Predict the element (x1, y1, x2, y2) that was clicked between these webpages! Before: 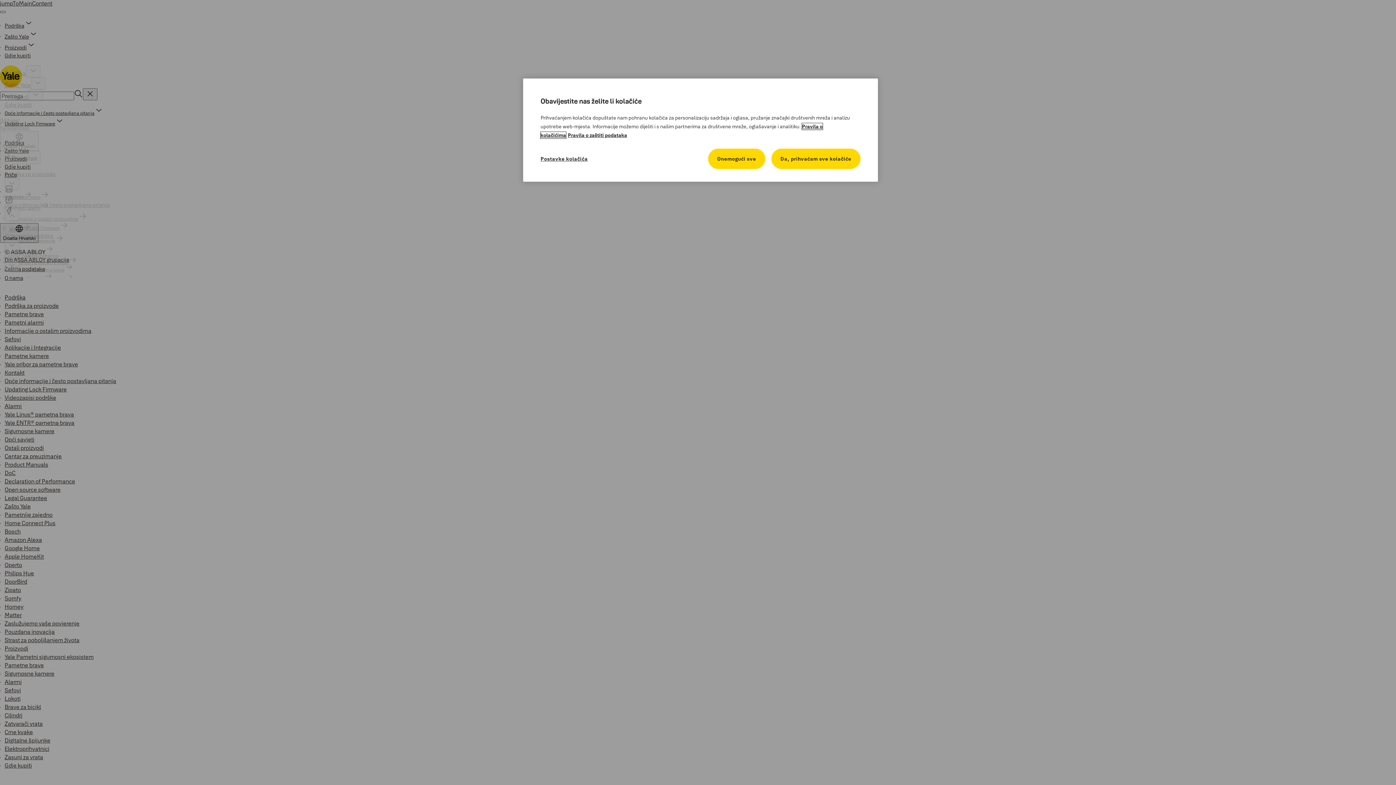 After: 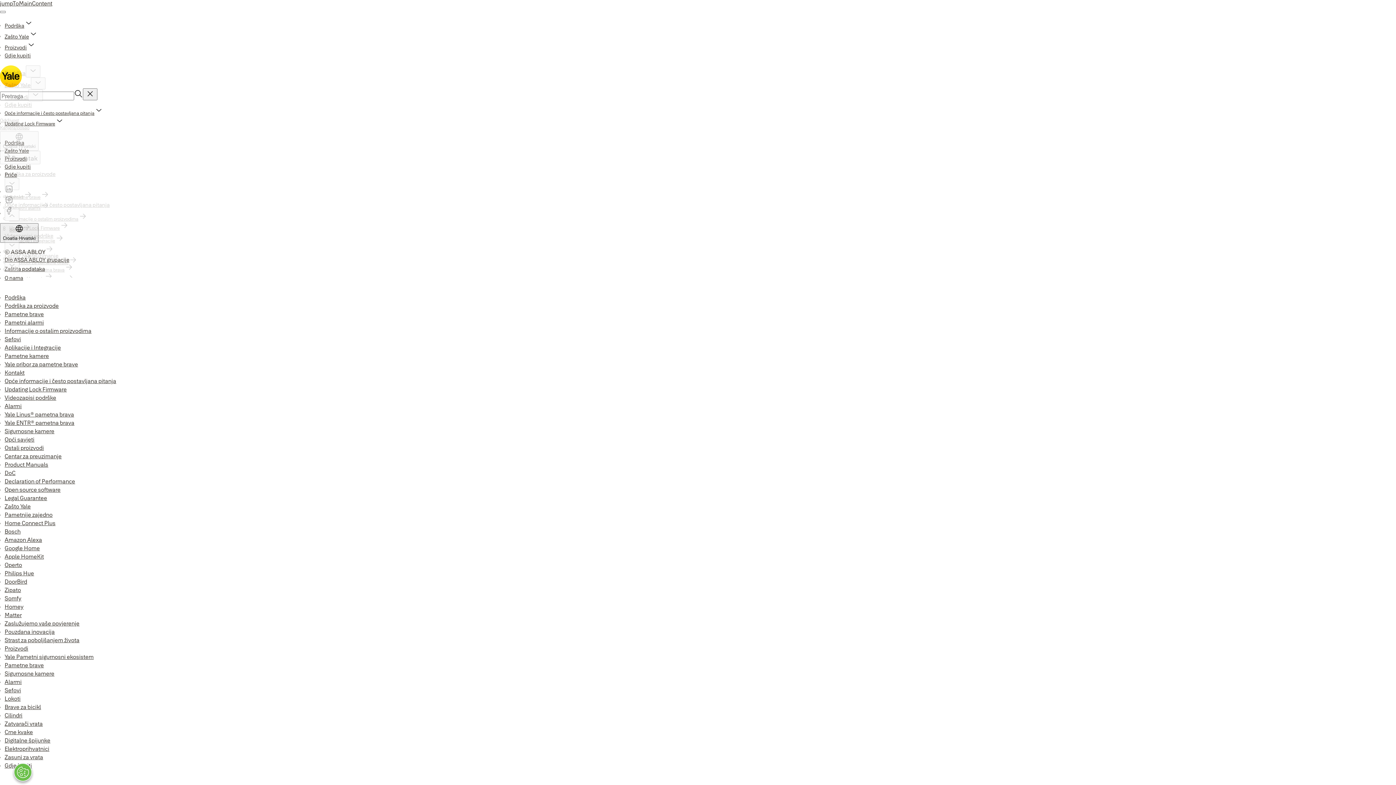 Action: bbox: (708, 148, 765, 169) label: Onemogući sve